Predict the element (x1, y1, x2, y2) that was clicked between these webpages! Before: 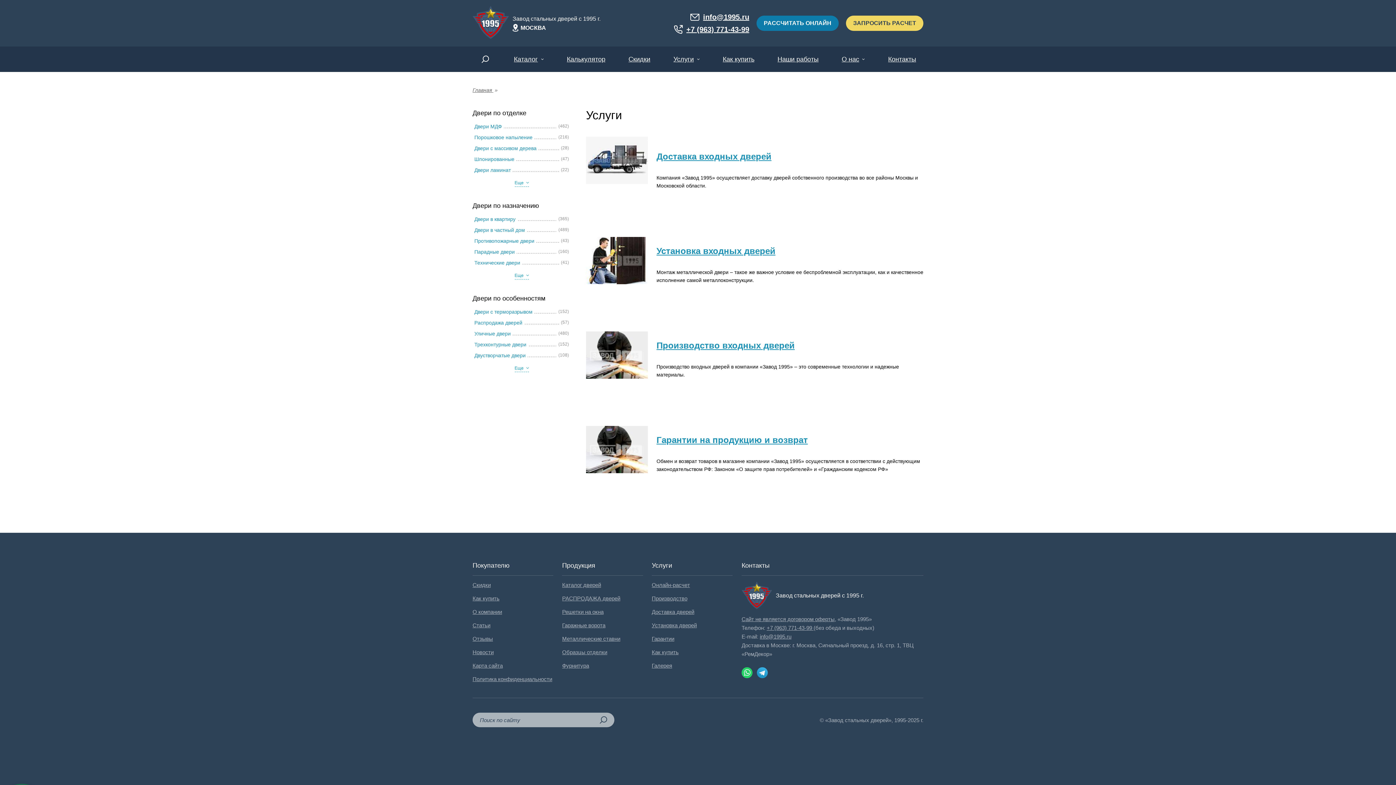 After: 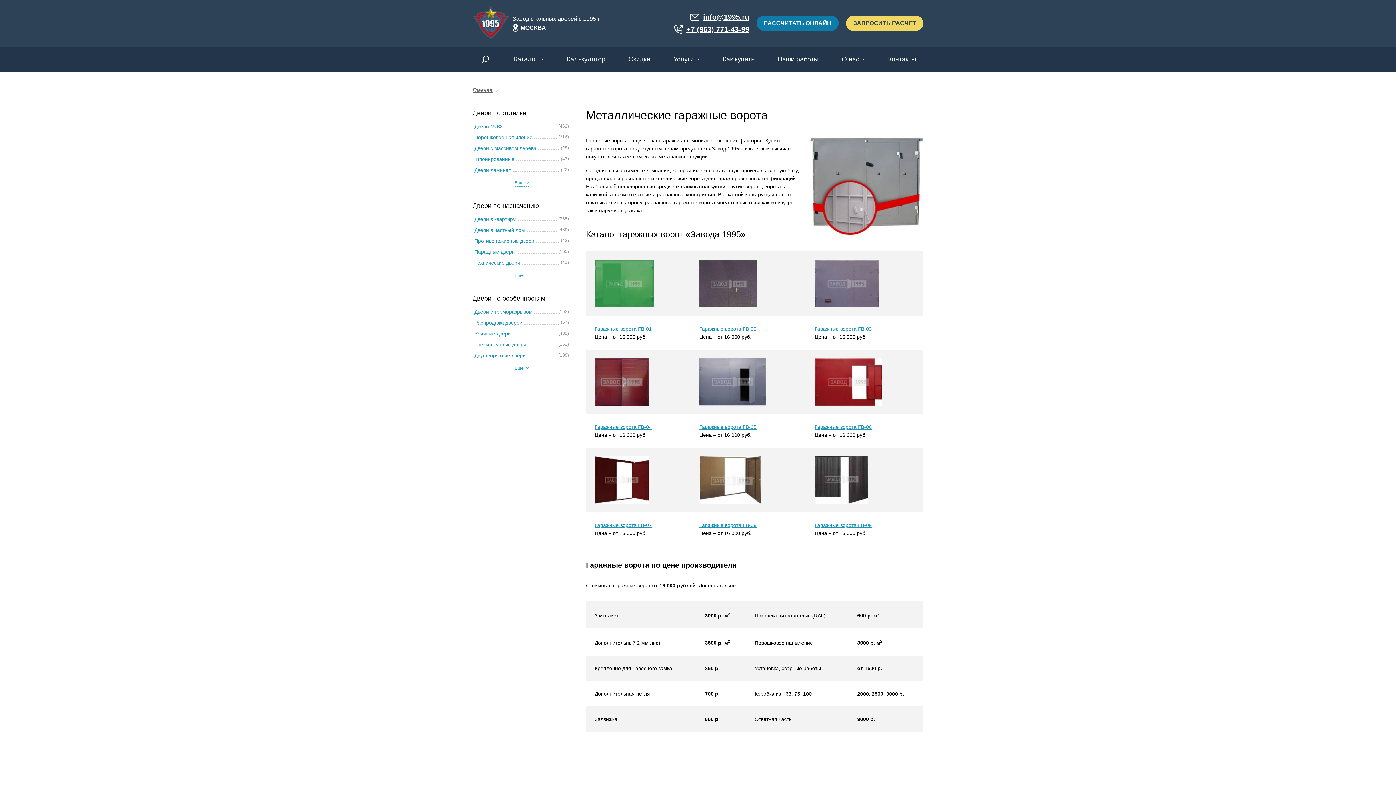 Action: label: Гаражные ворота bbox: (562, 622, 605, 628)